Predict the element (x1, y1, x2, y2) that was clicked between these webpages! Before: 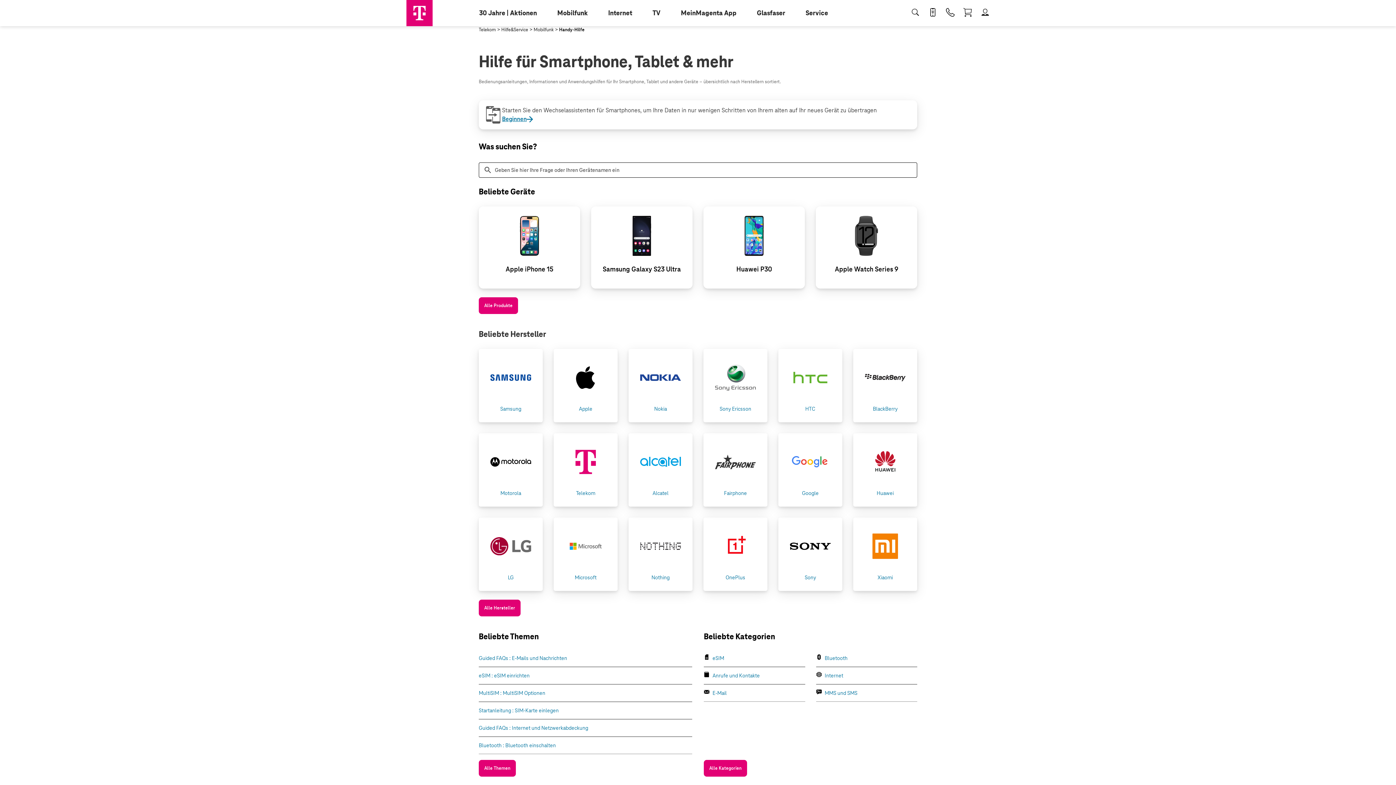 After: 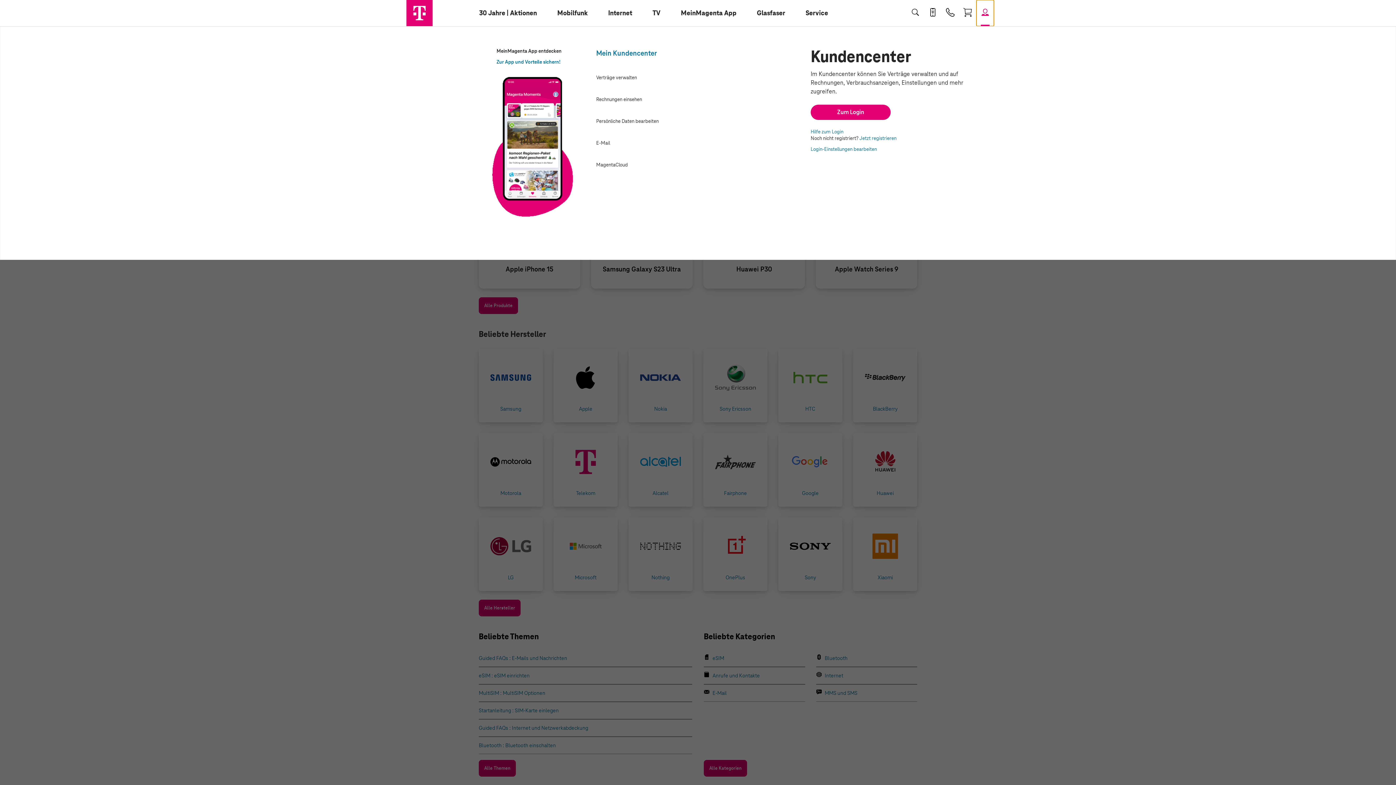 Action: label: Login bbox: (976, 0, 994, 26)